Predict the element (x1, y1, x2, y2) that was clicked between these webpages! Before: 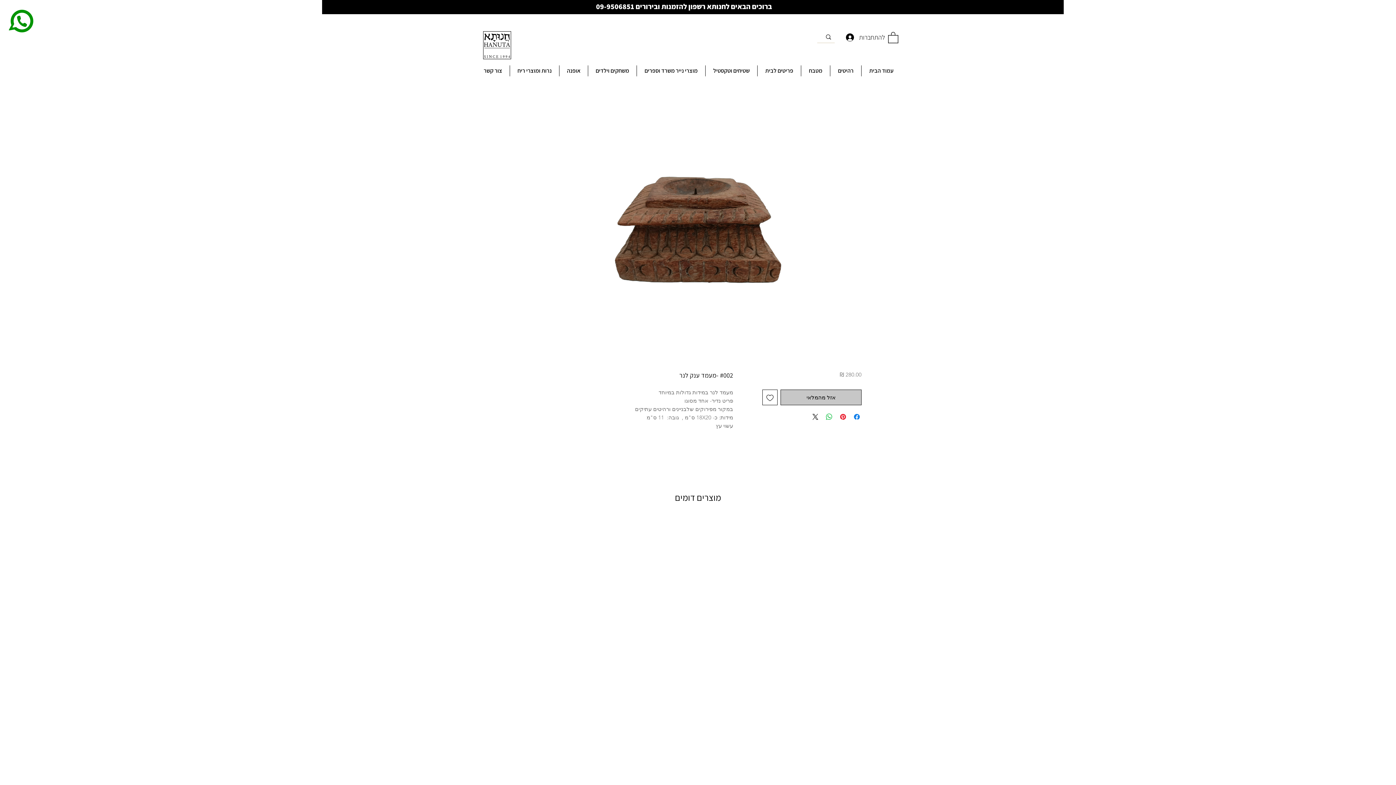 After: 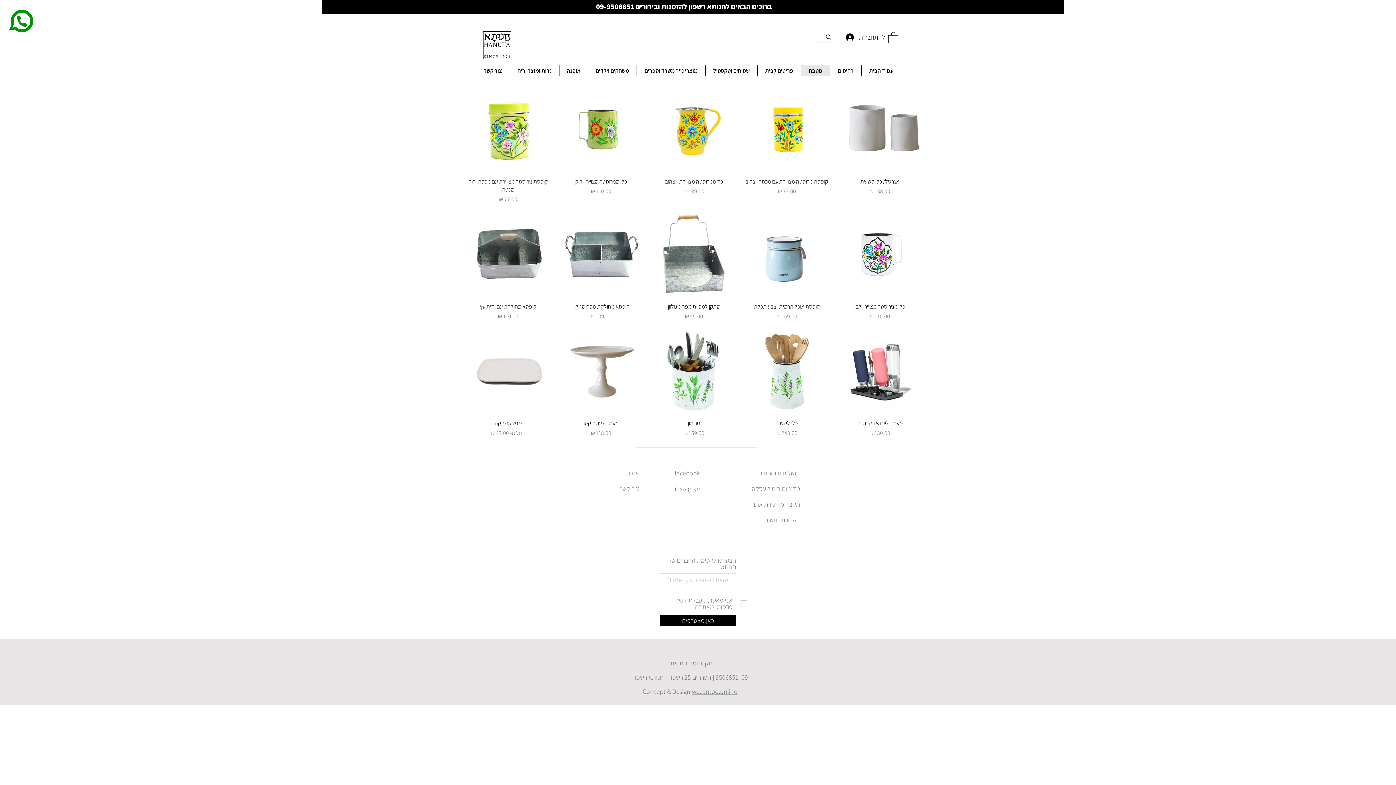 Action: label: מטבח bbox: (801, 65, 830, 76)